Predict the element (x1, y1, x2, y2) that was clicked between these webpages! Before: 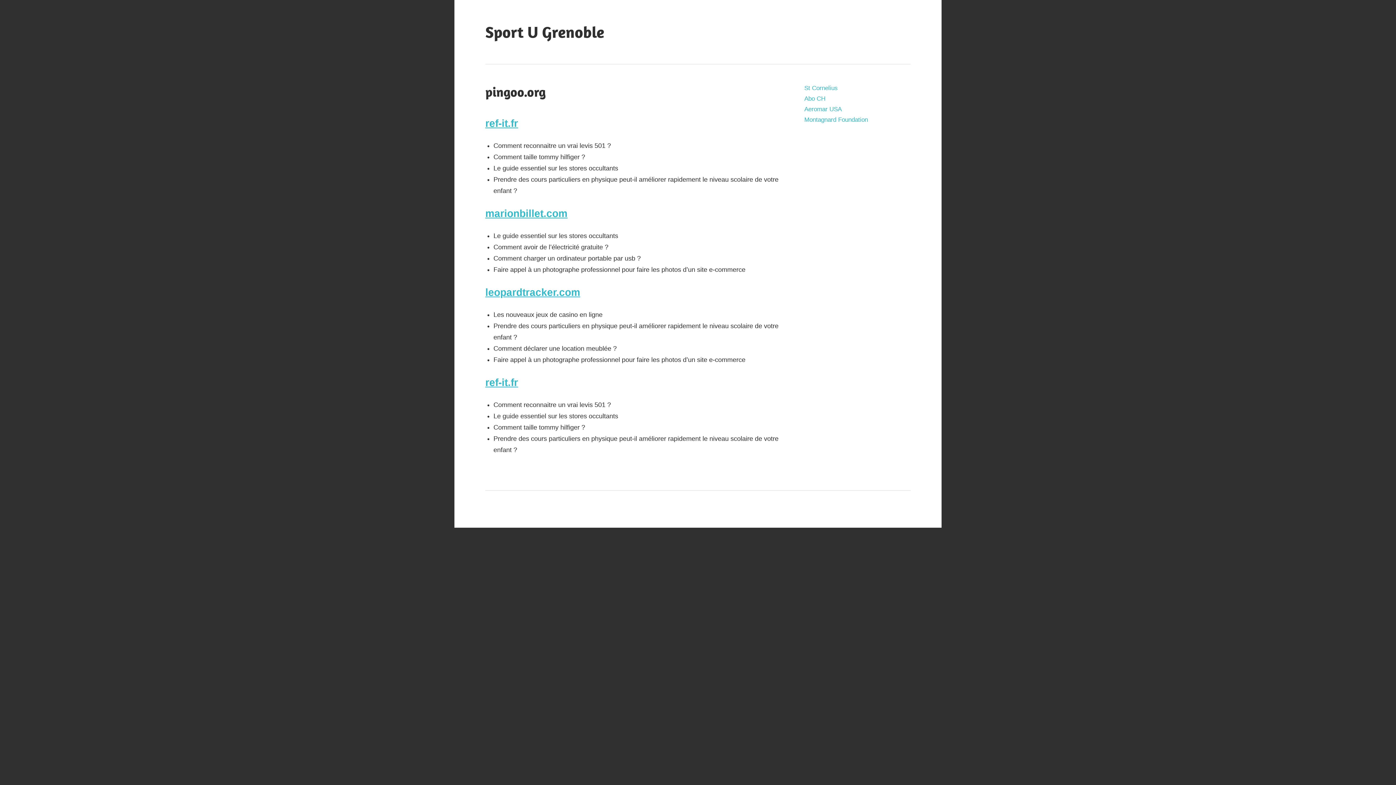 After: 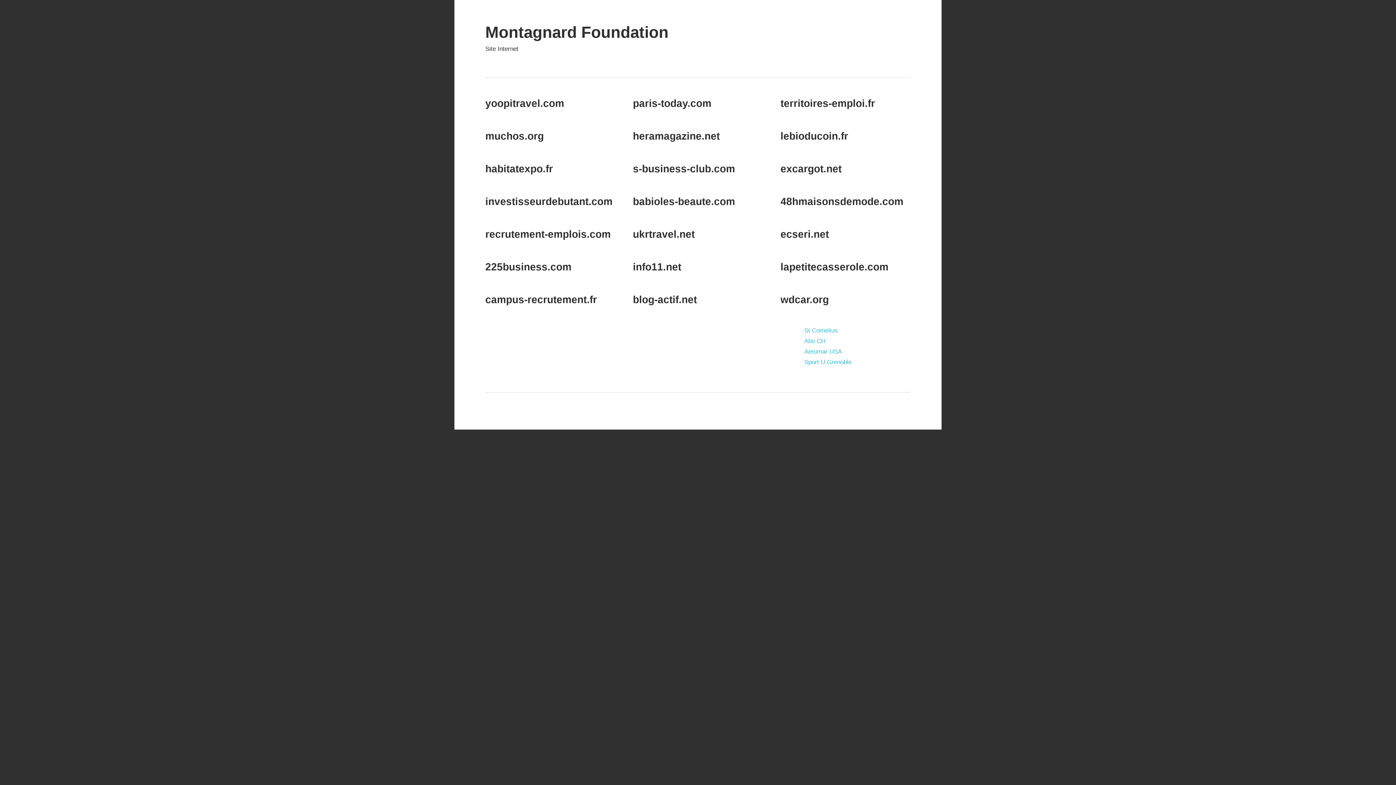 Action: bbox: (804, 116, 868, 123) label: Montagnard Foundation